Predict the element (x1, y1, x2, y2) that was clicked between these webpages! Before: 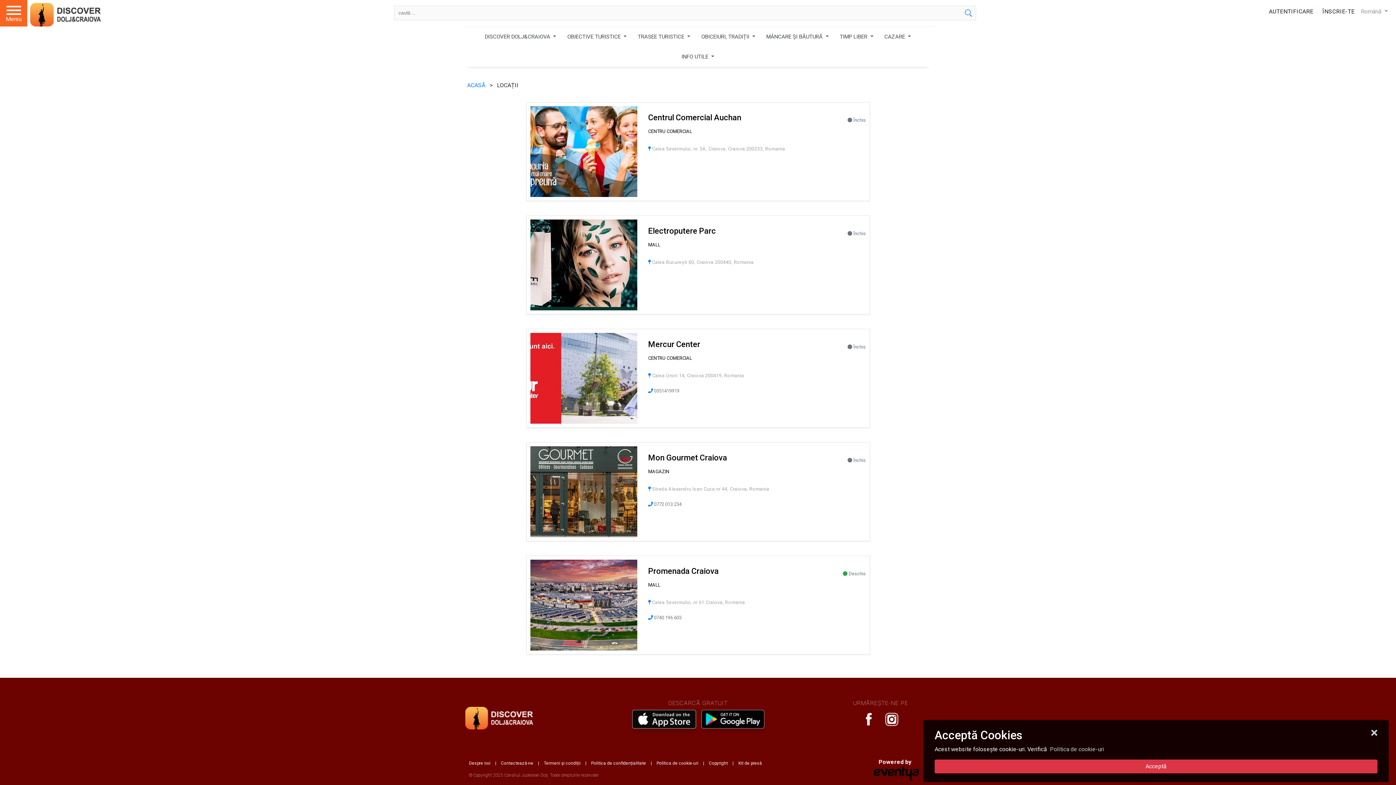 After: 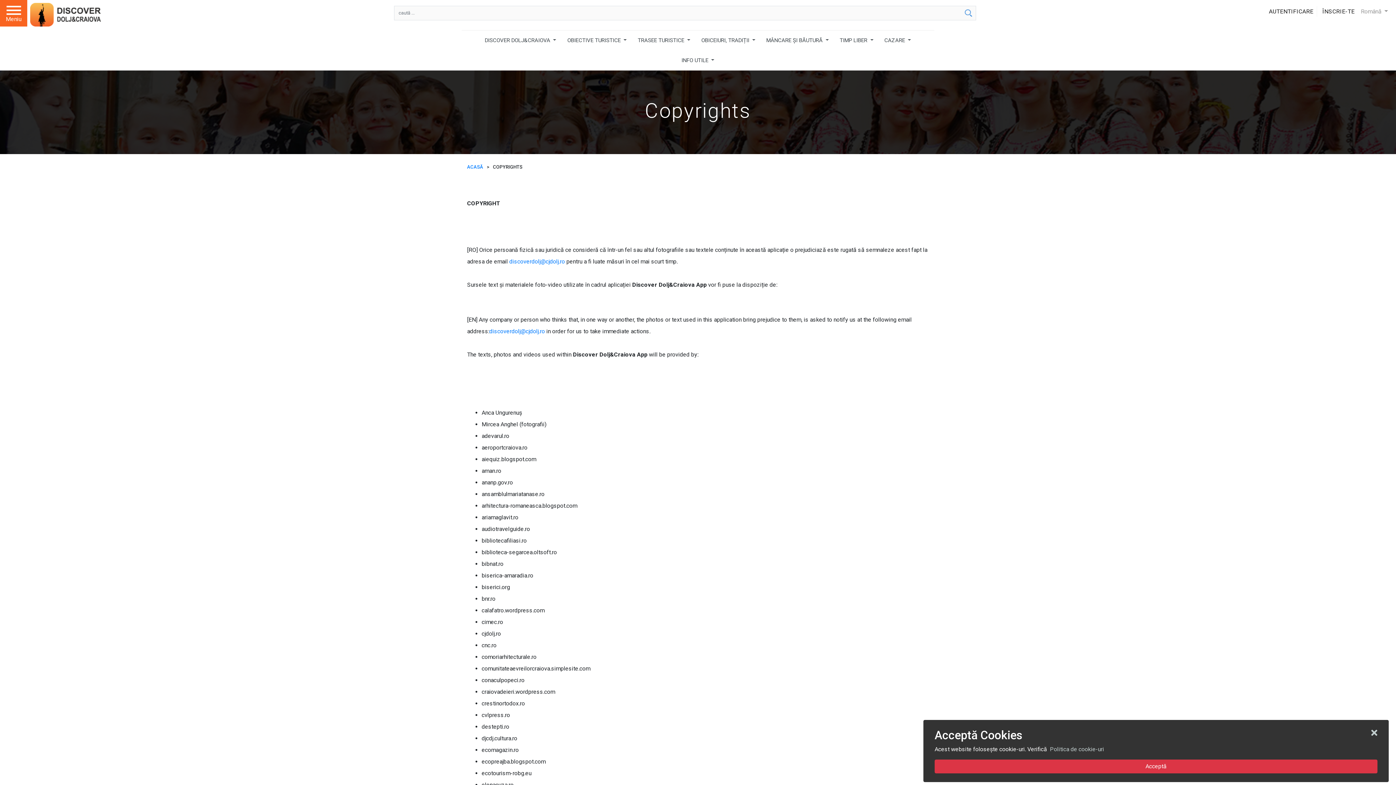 Action: label: Copyright bbox: (705, 760, 731, 766)